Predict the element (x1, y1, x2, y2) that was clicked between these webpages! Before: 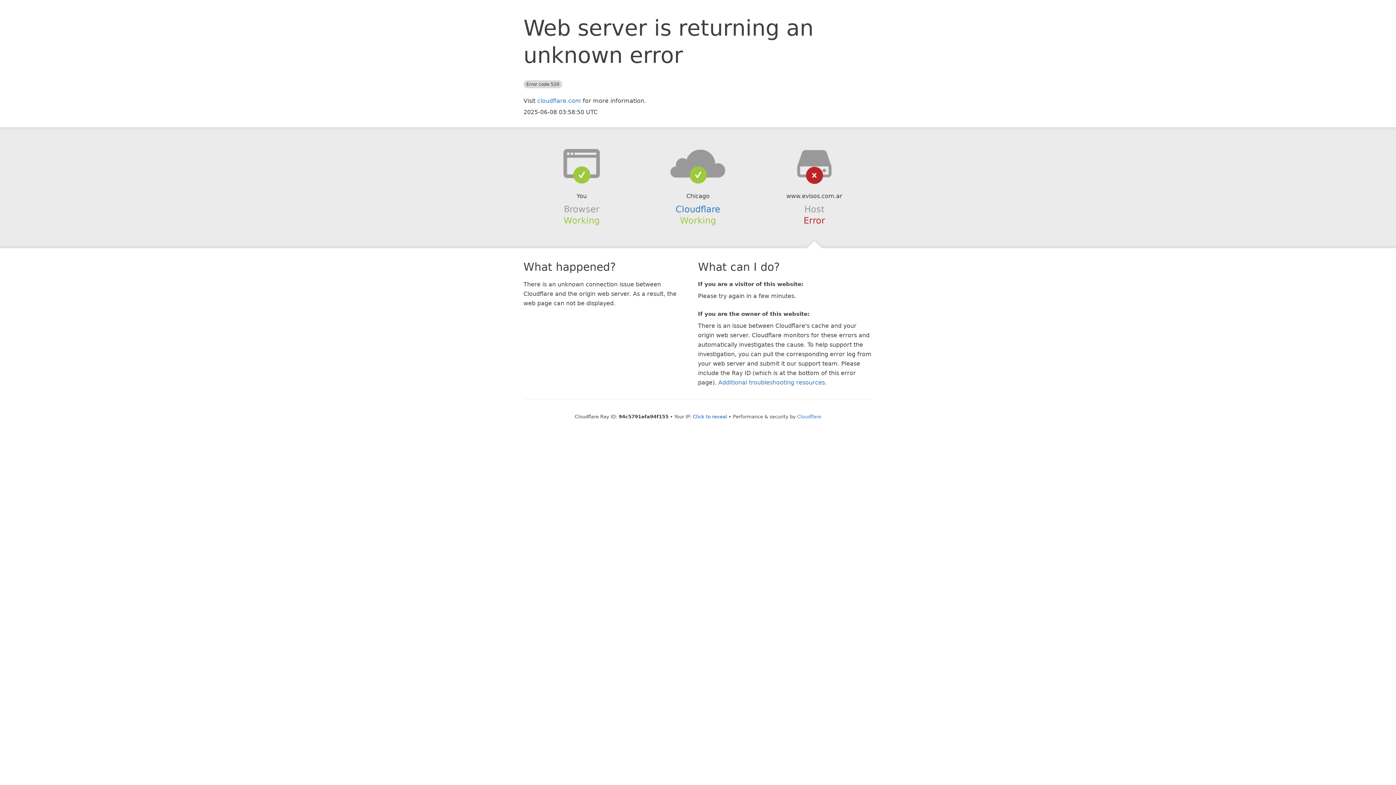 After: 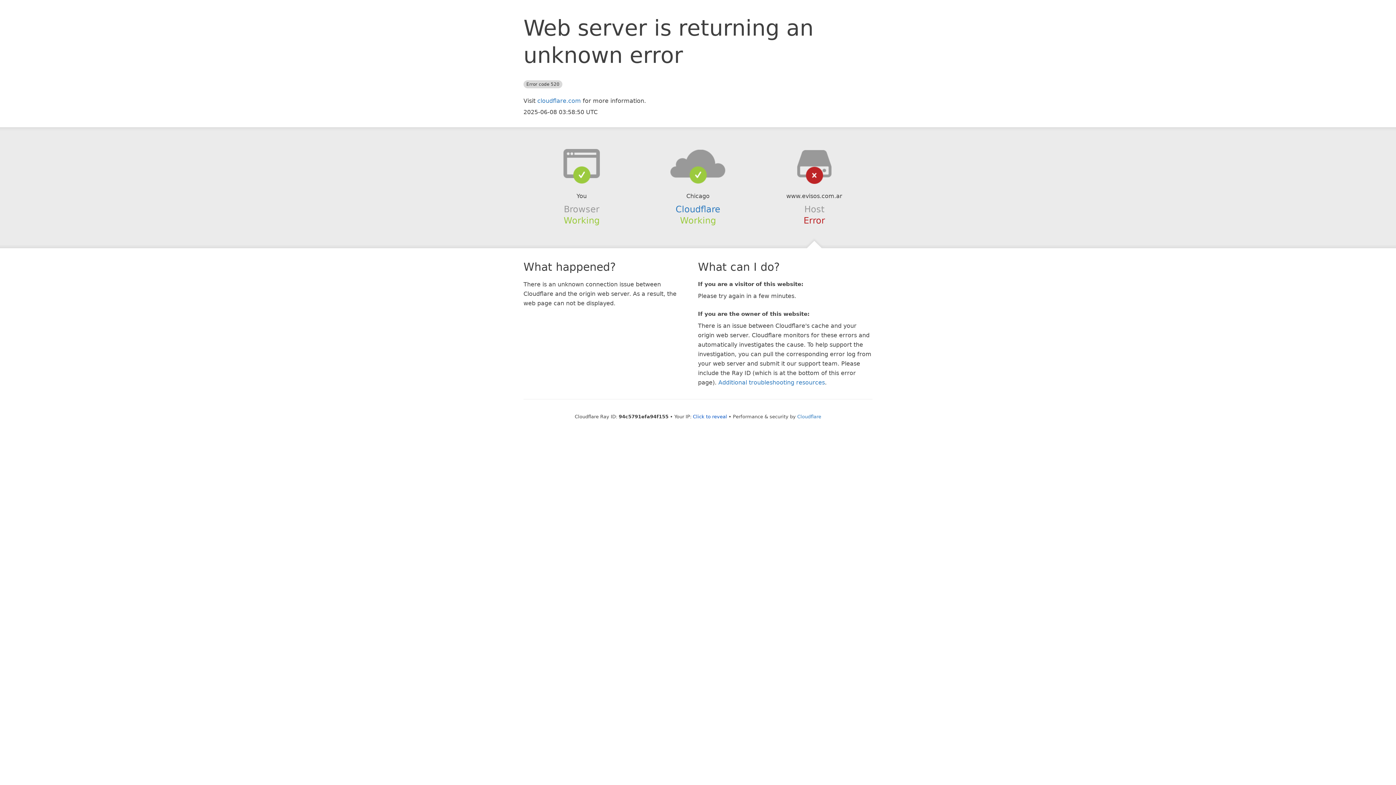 Action: bbox: (639, 148, 756, 178)